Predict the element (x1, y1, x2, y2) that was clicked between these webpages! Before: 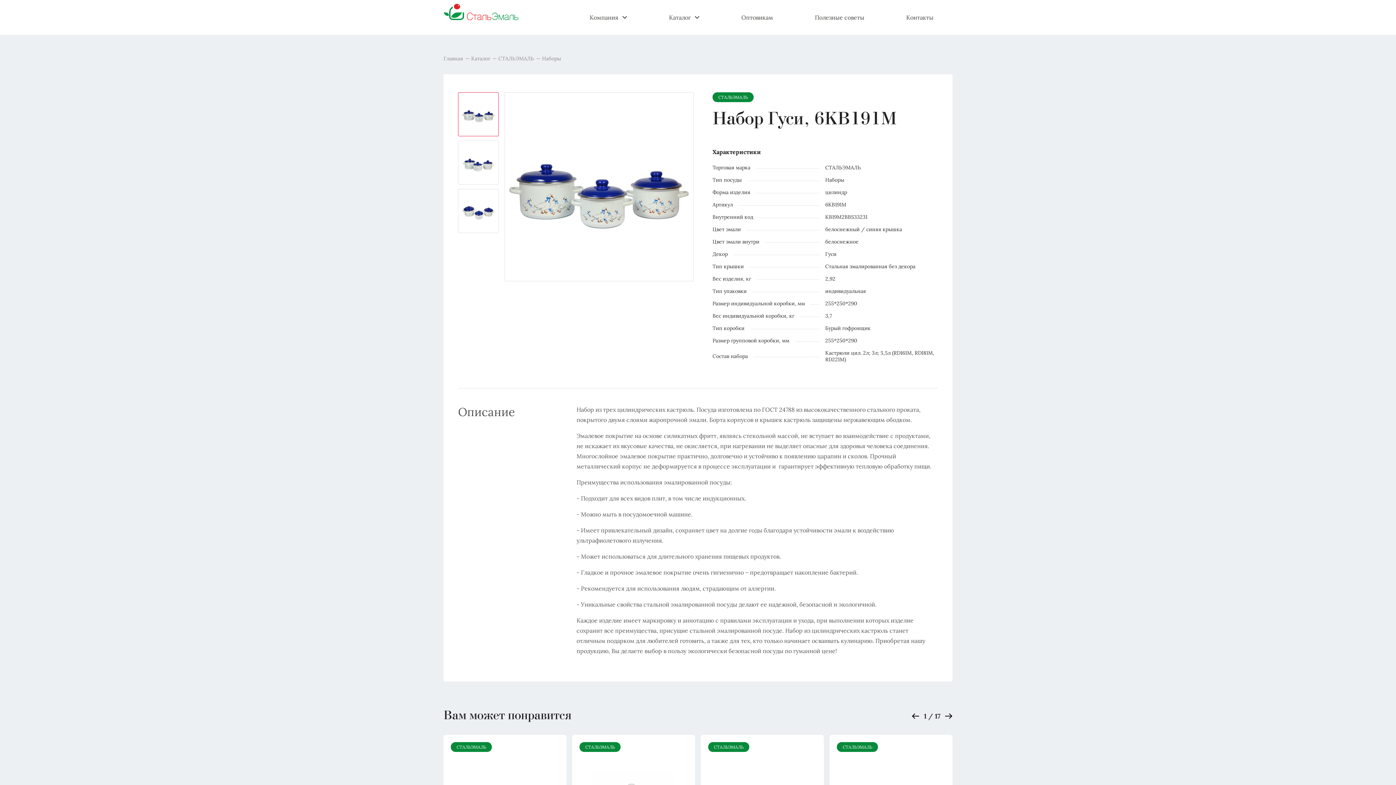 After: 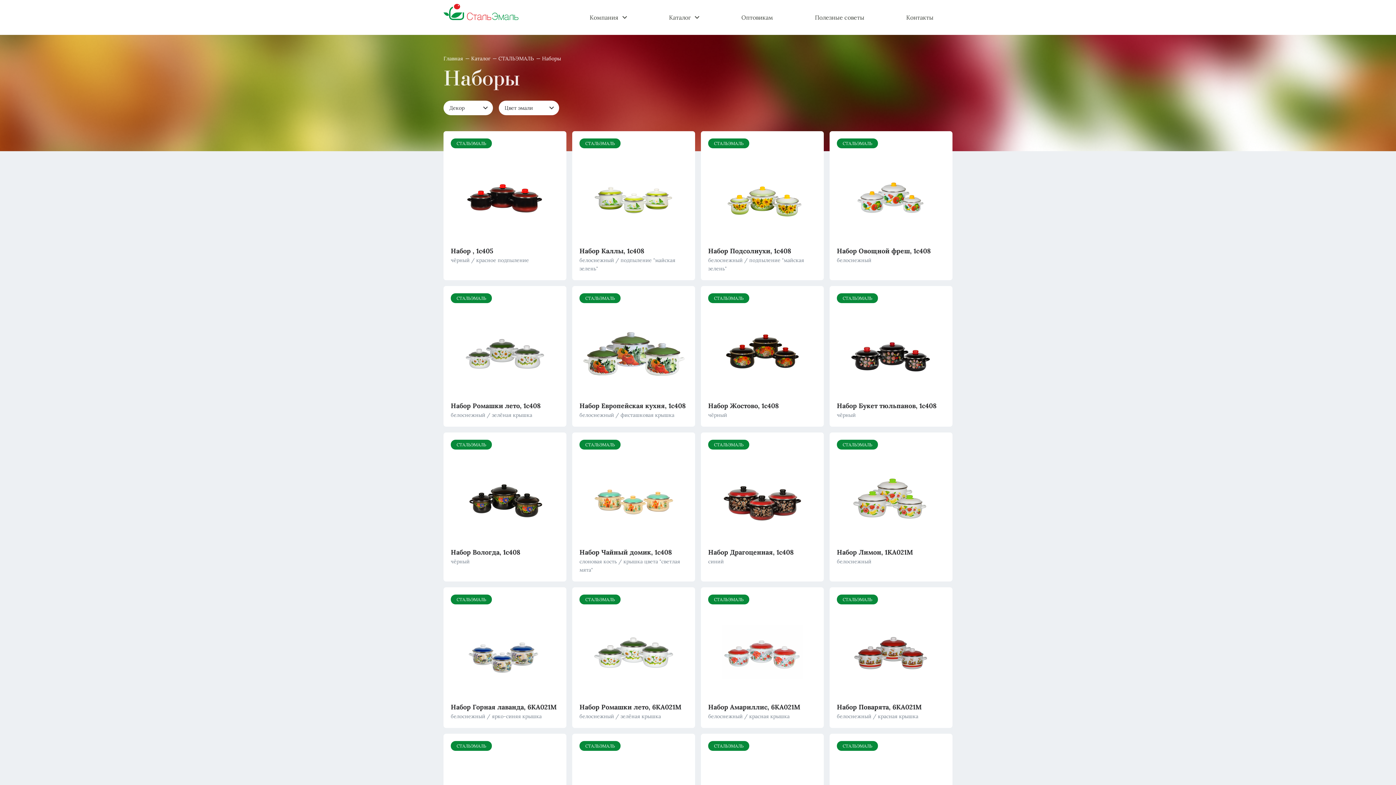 Action: label: Наборы bbox: (542, 55, 561, 61)